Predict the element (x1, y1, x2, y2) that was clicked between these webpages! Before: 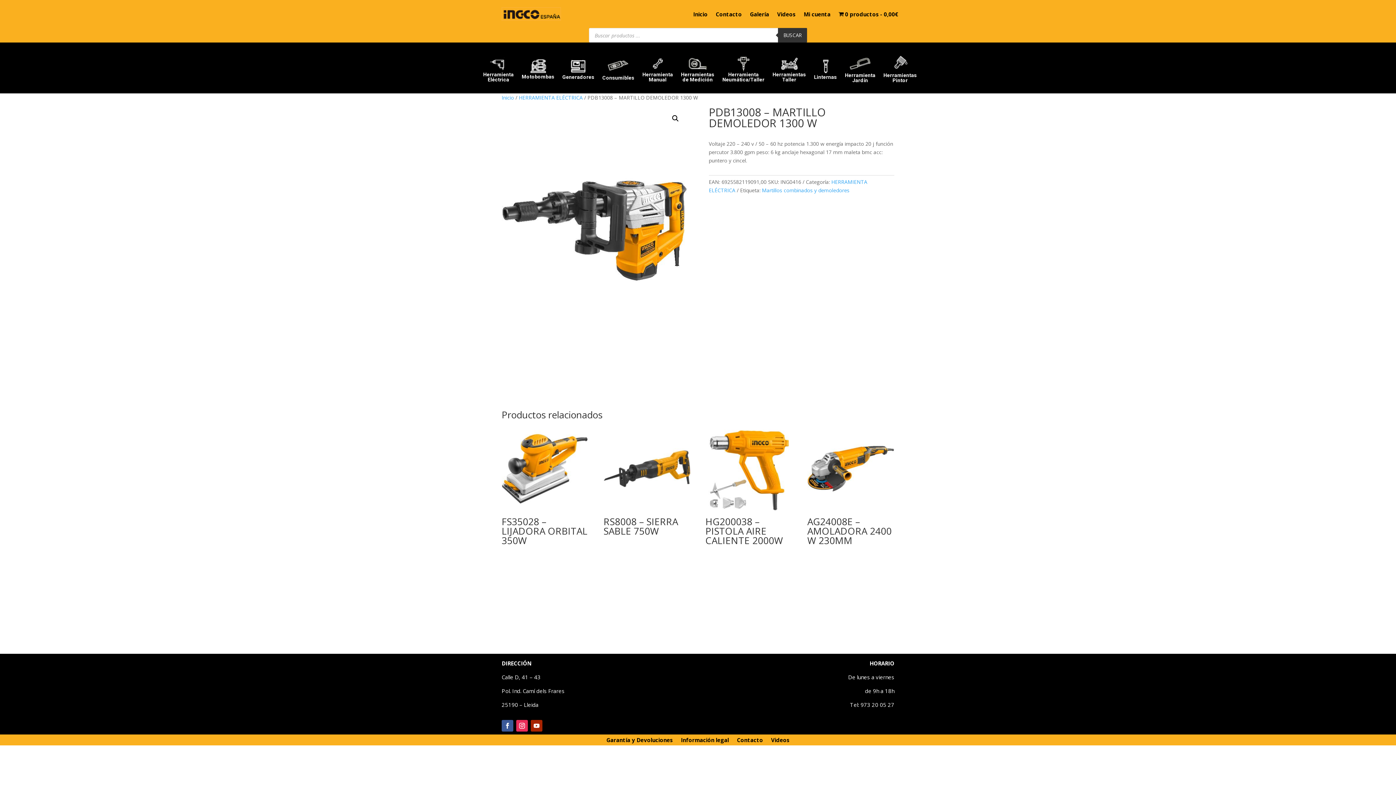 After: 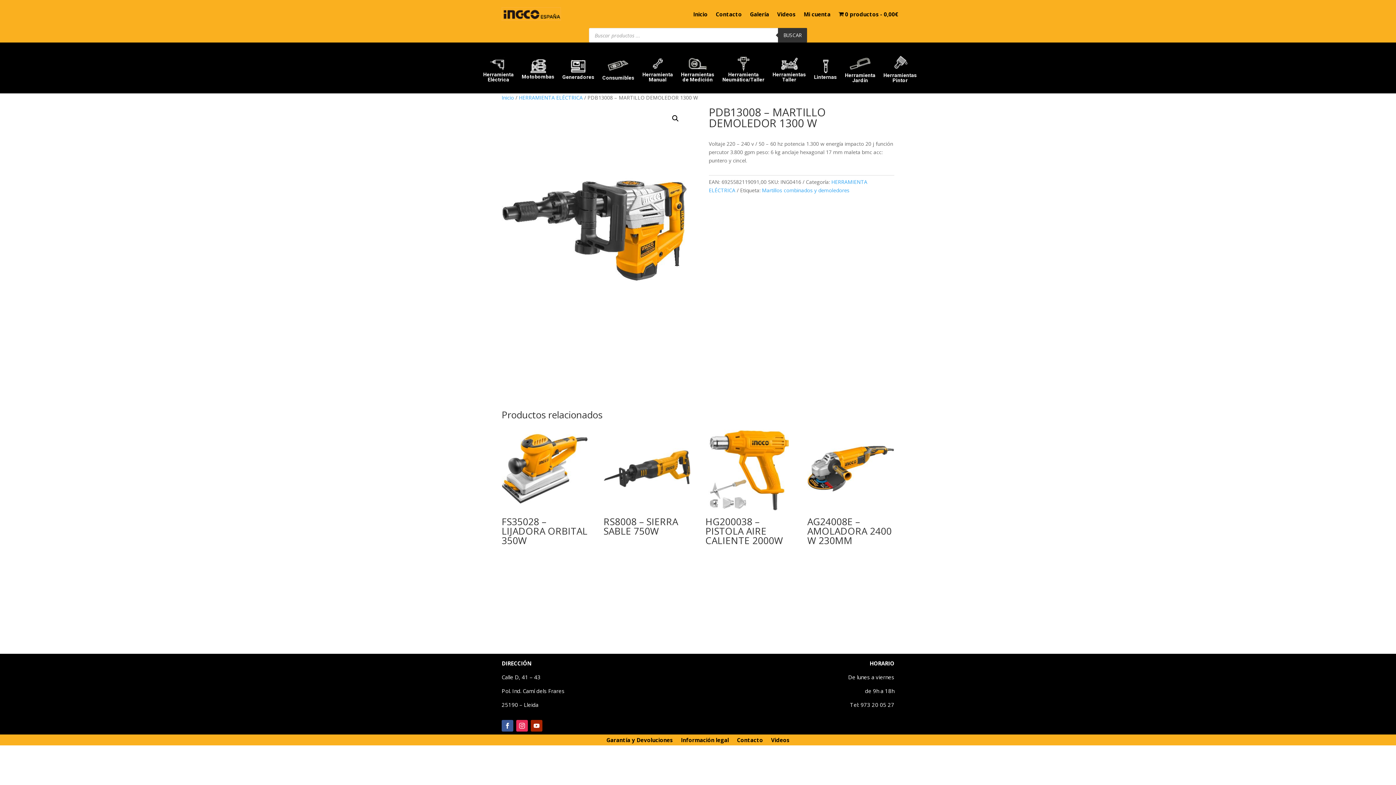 Action: bbox: (516, 720, 528, 732)